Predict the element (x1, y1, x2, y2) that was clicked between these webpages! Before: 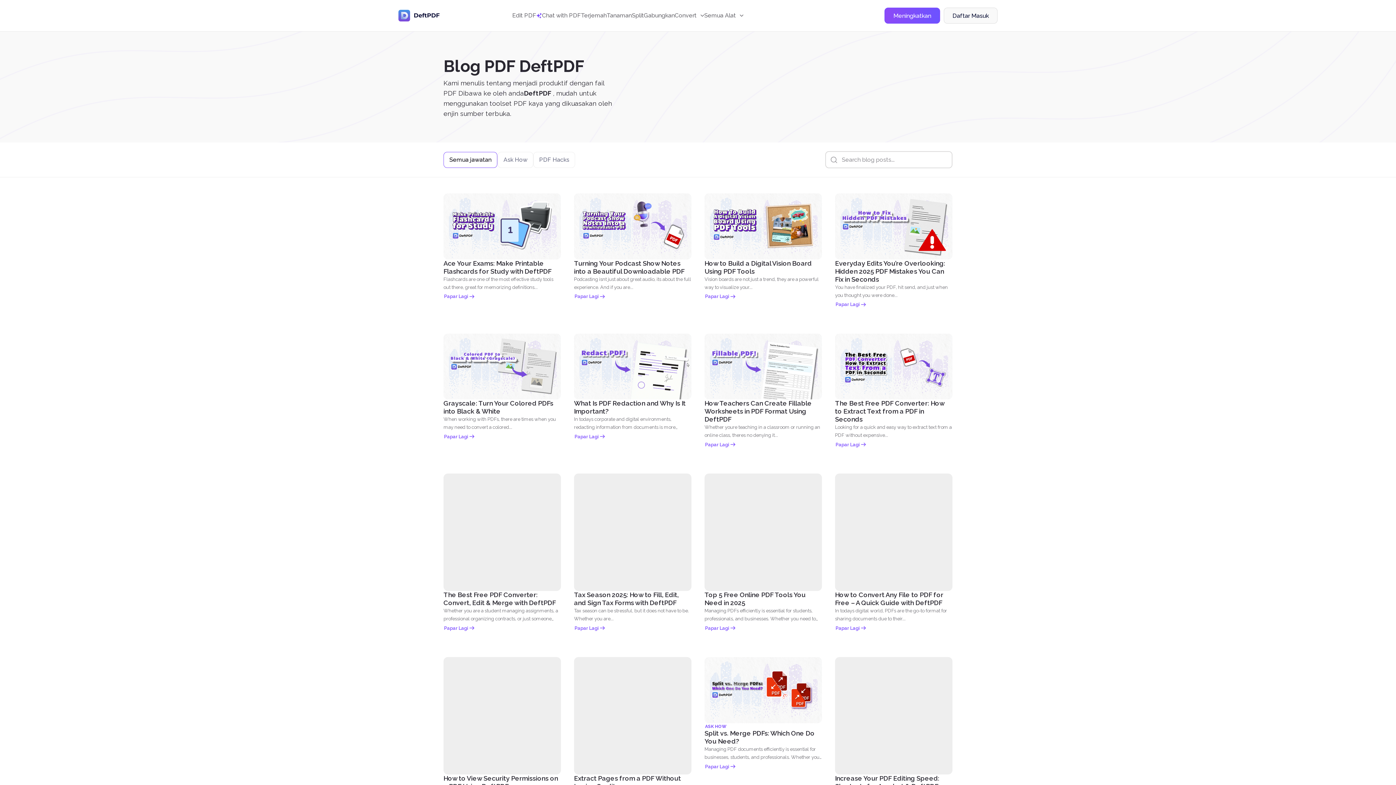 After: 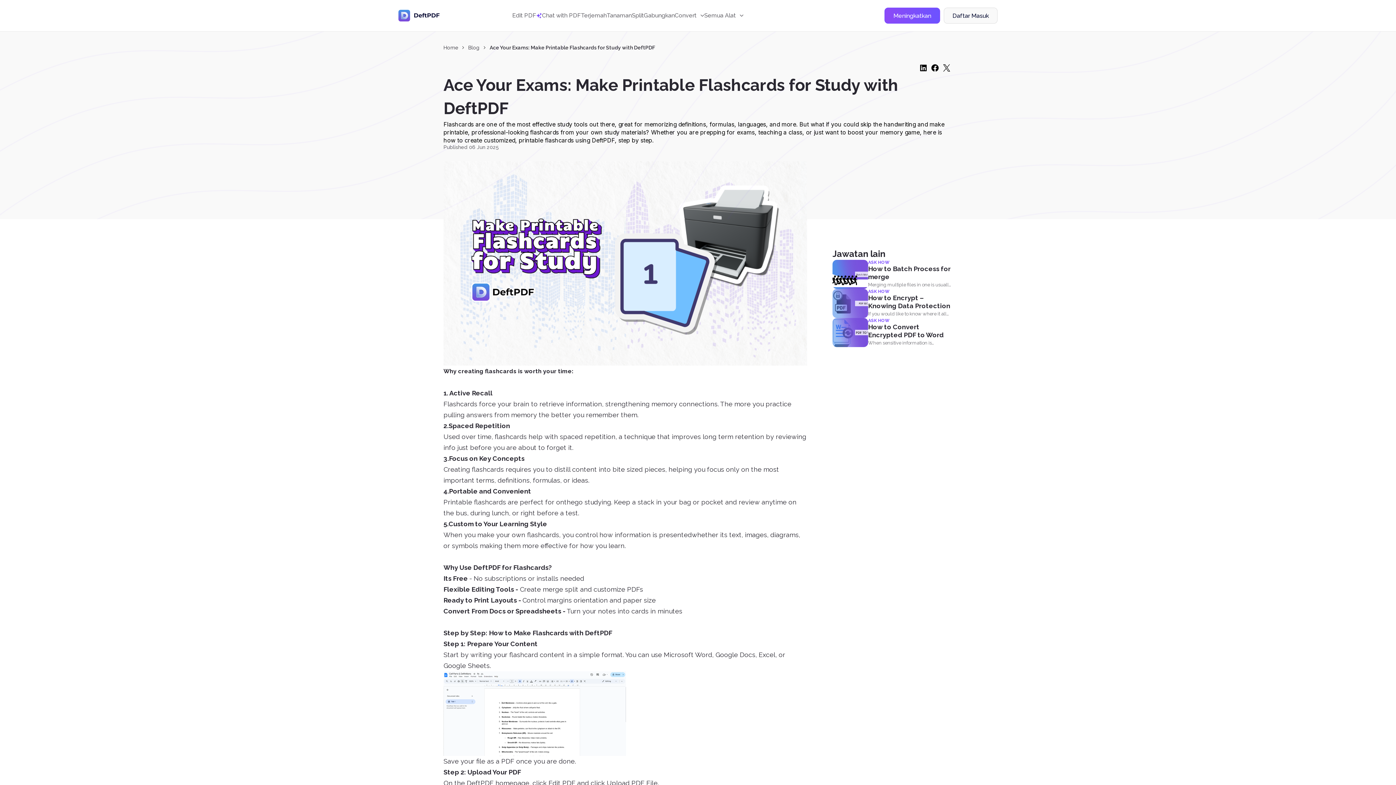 Action: bbox: (443, 193, 561, 259)